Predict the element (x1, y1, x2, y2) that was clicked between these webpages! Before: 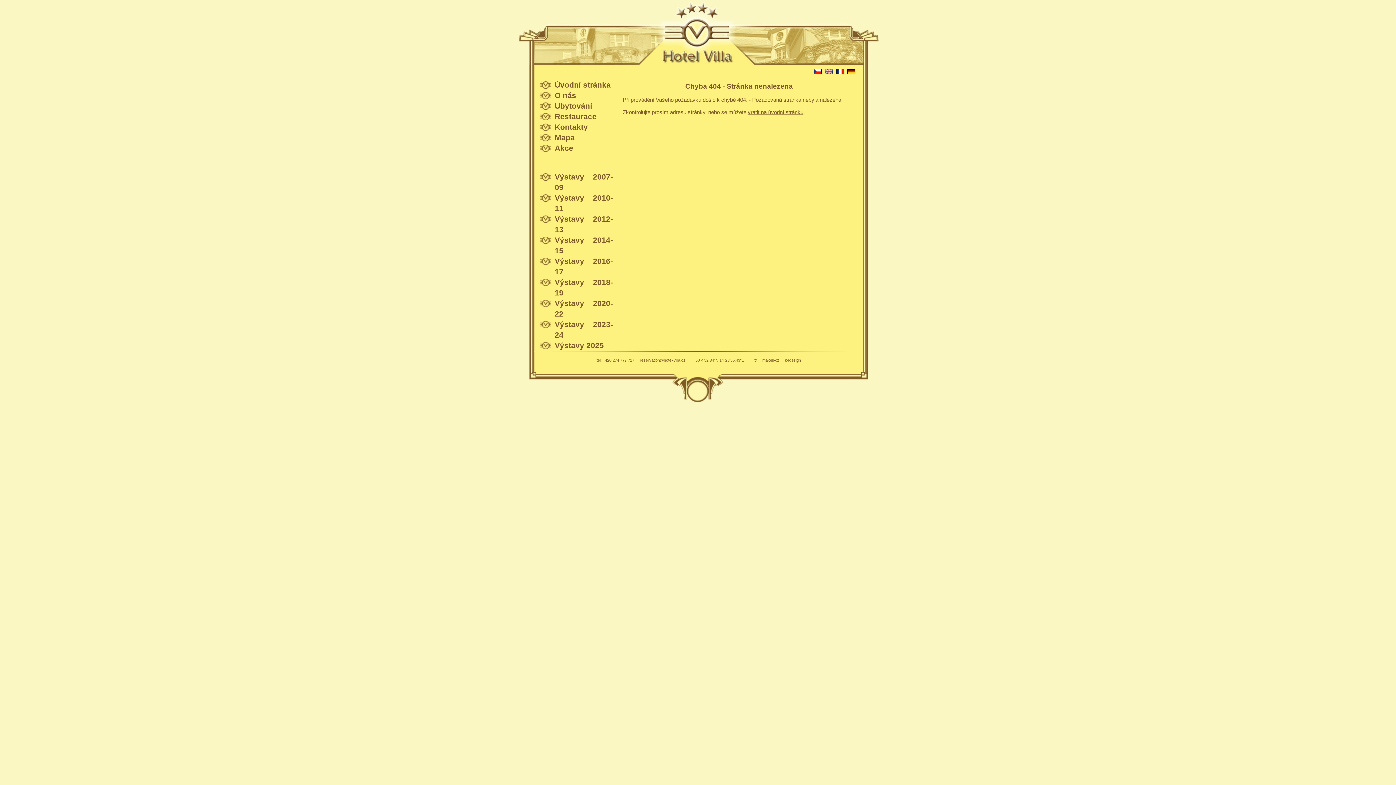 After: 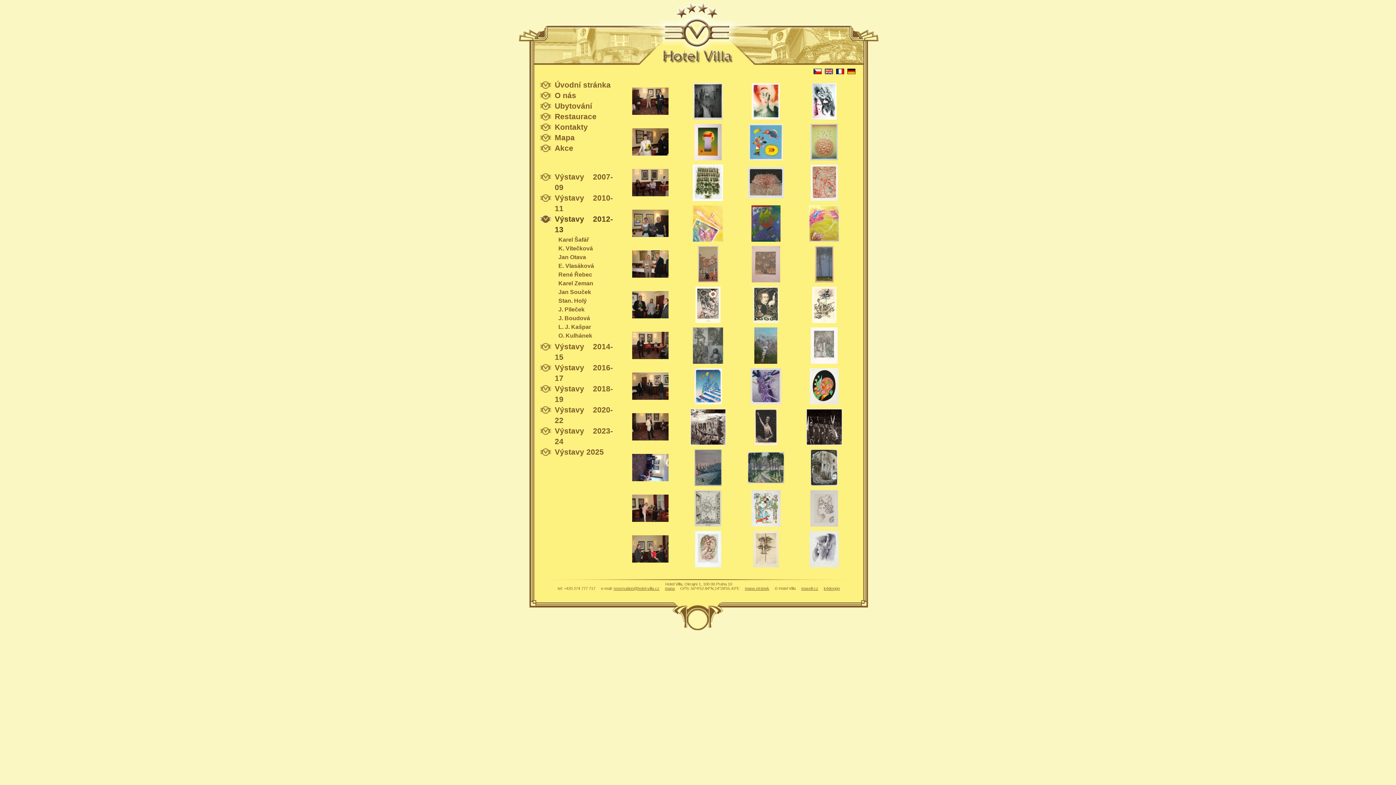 Action: label: Výstavy 2012-13 bbox: (540, 213, 613, 234)